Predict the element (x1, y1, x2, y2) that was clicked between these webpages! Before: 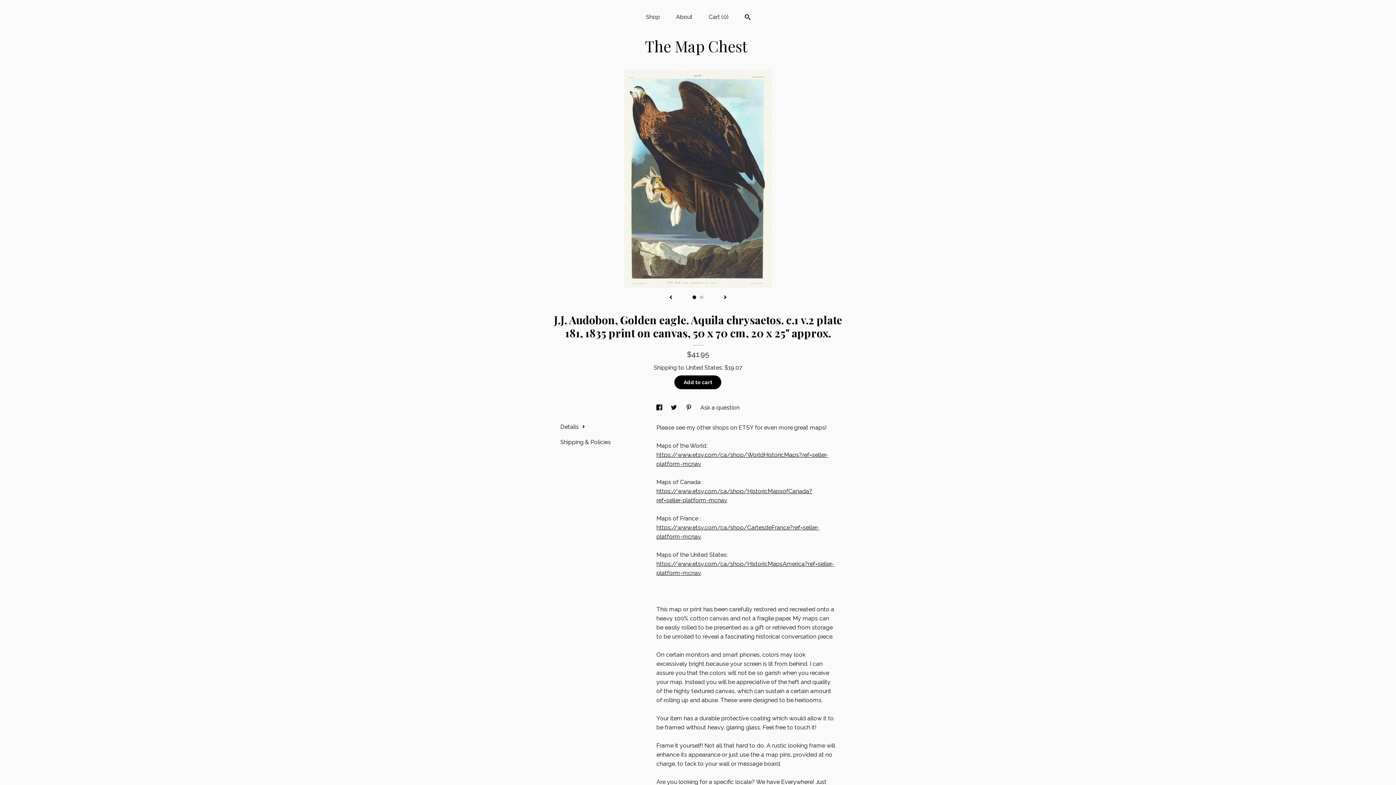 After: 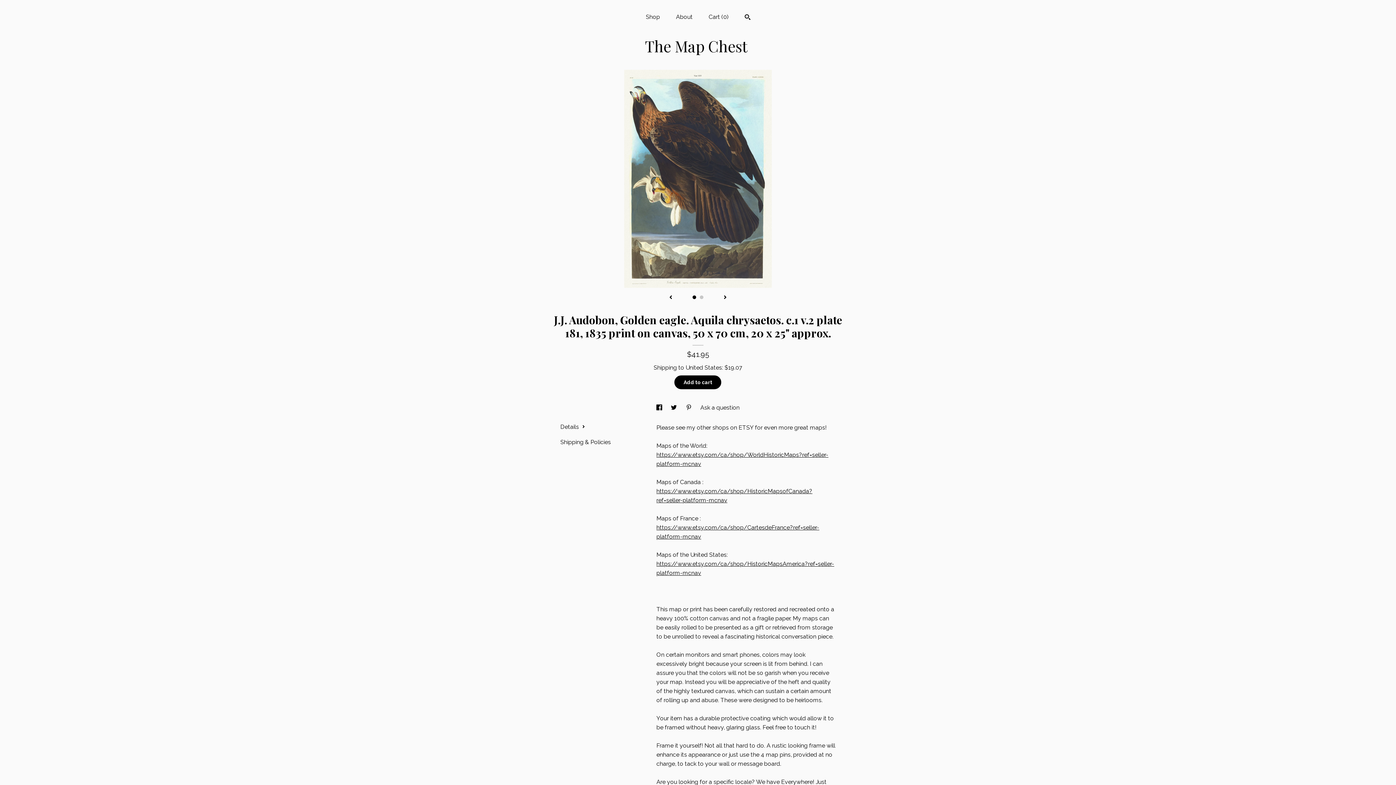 Action: label: social media share for  pinterest bbox: (685, 404, 693, 411)